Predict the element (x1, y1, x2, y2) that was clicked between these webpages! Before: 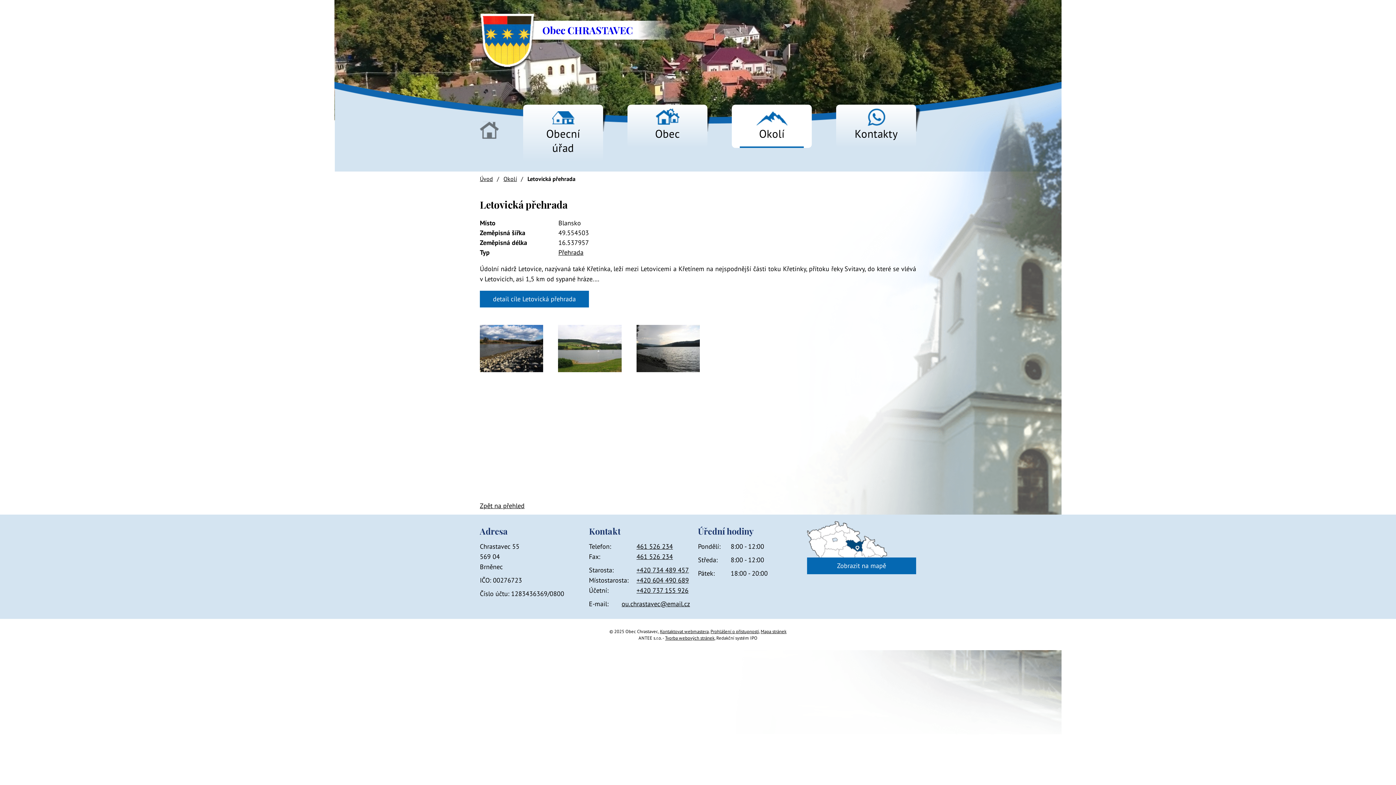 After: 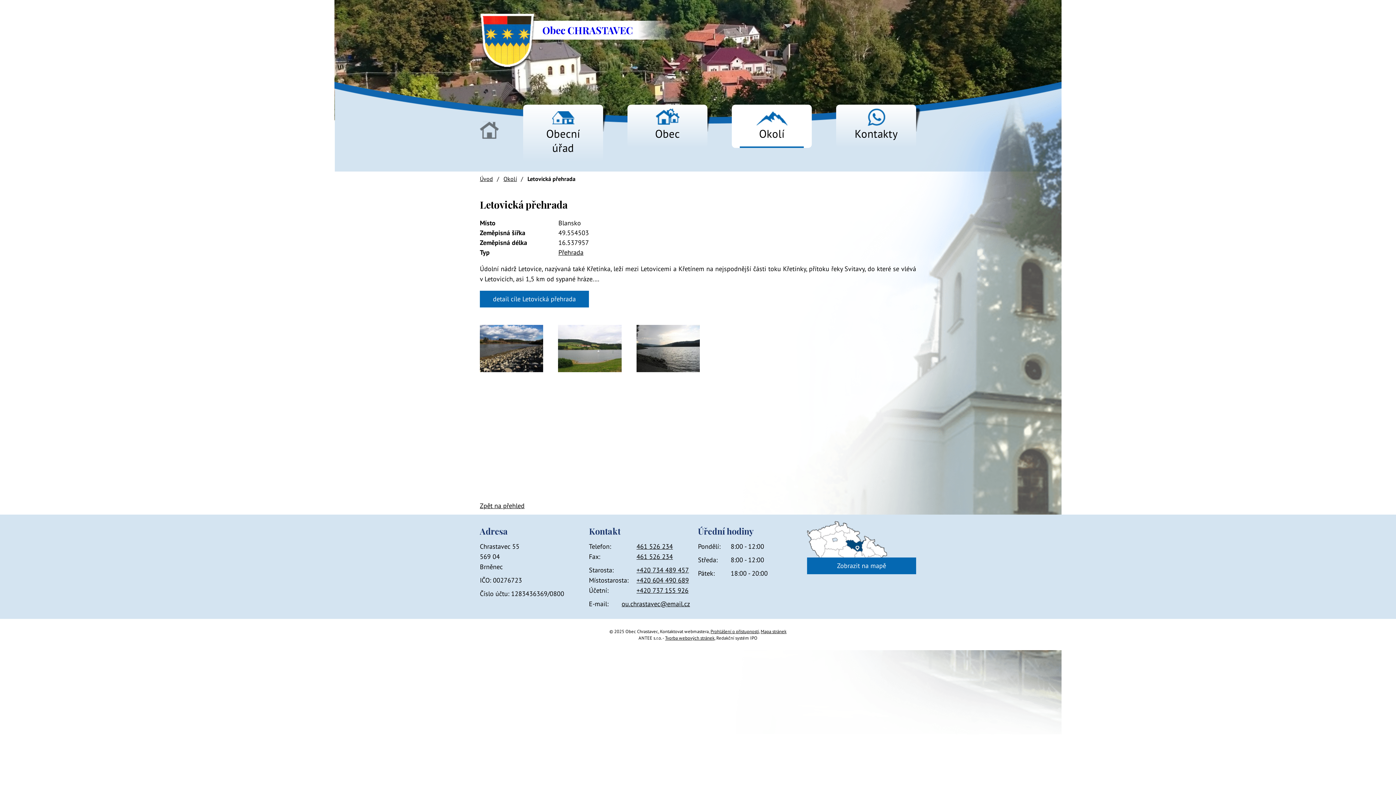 Action: label: Kontaktovat webmastera bbox: (660, 628, 708, 634)